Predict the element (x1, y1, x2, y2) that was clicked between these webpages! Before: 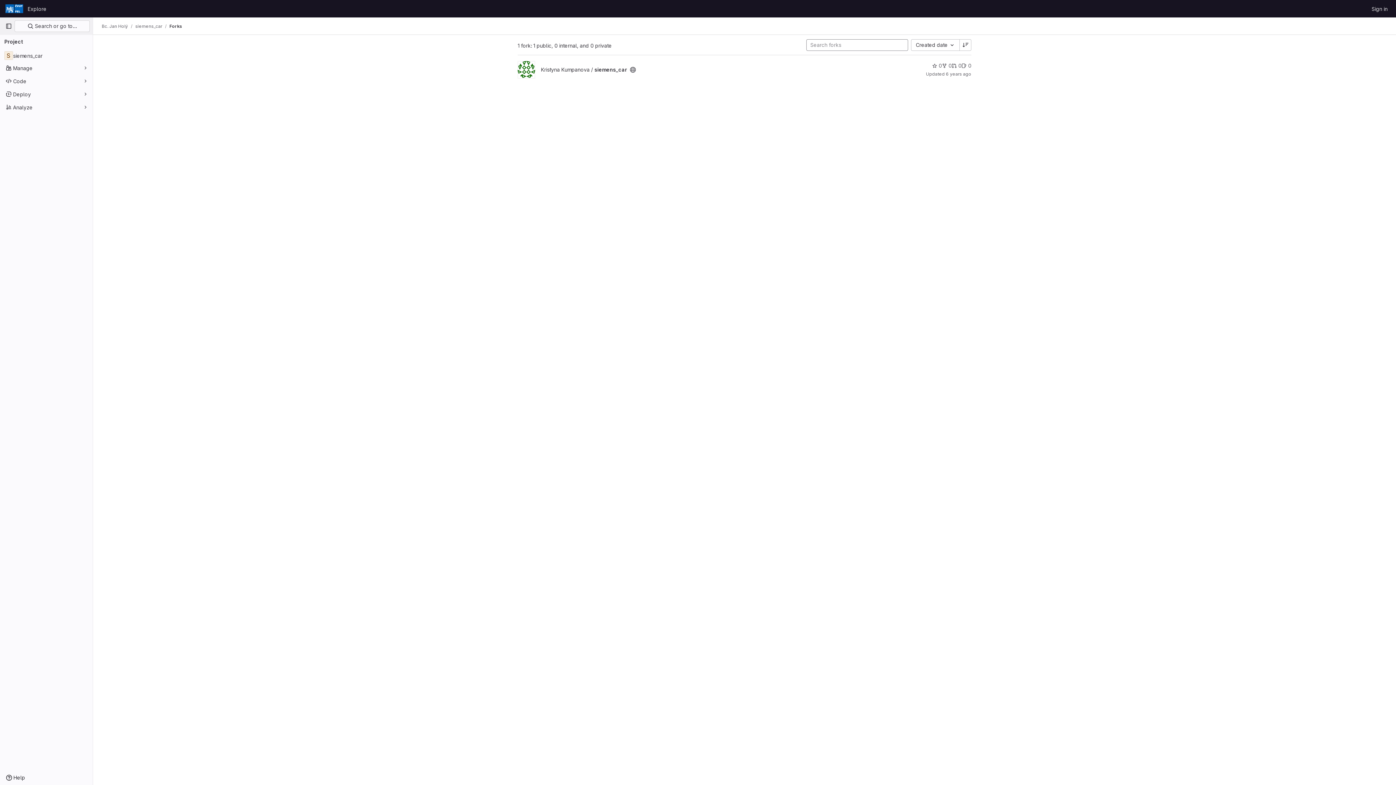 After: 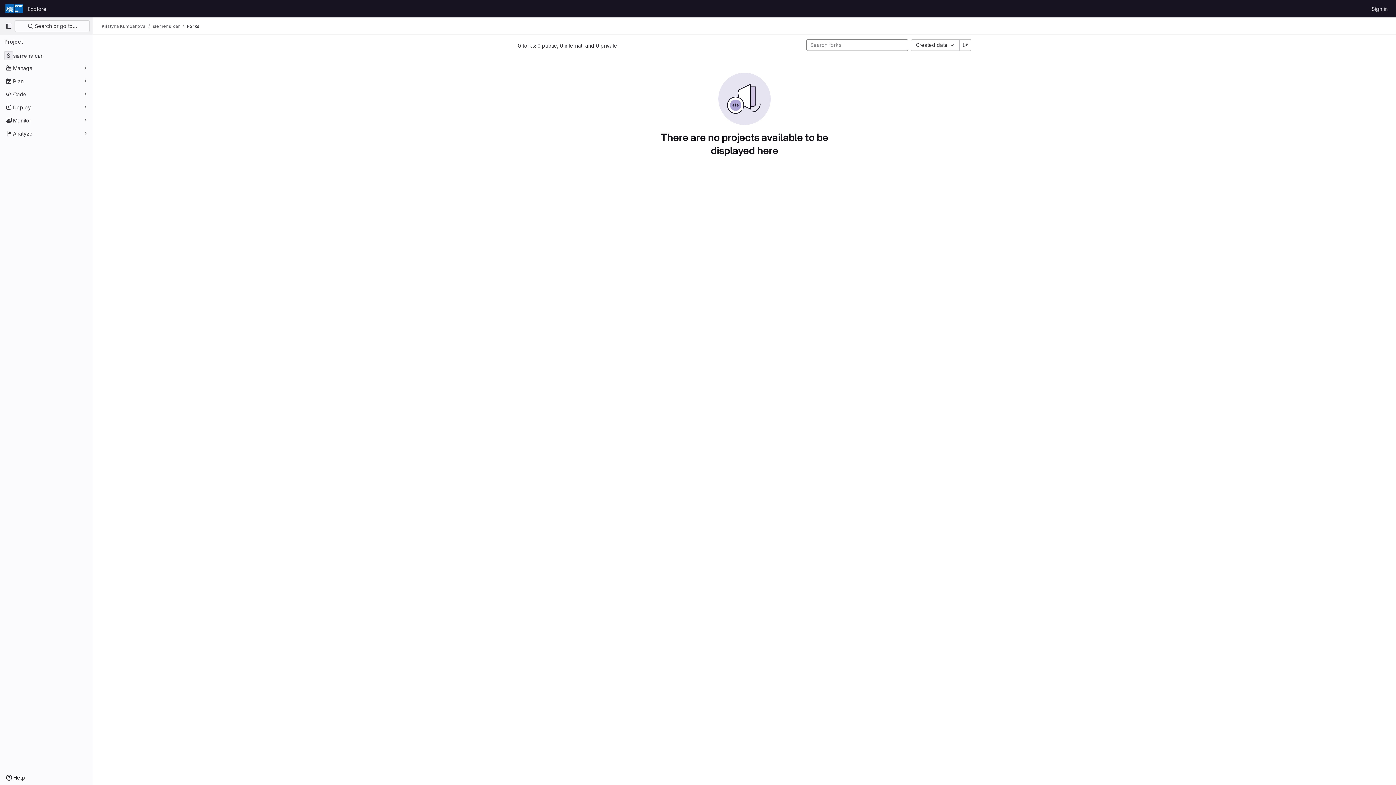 Action: label: siemens_car has 0 forks bbox: (942, 61, 952, 69)